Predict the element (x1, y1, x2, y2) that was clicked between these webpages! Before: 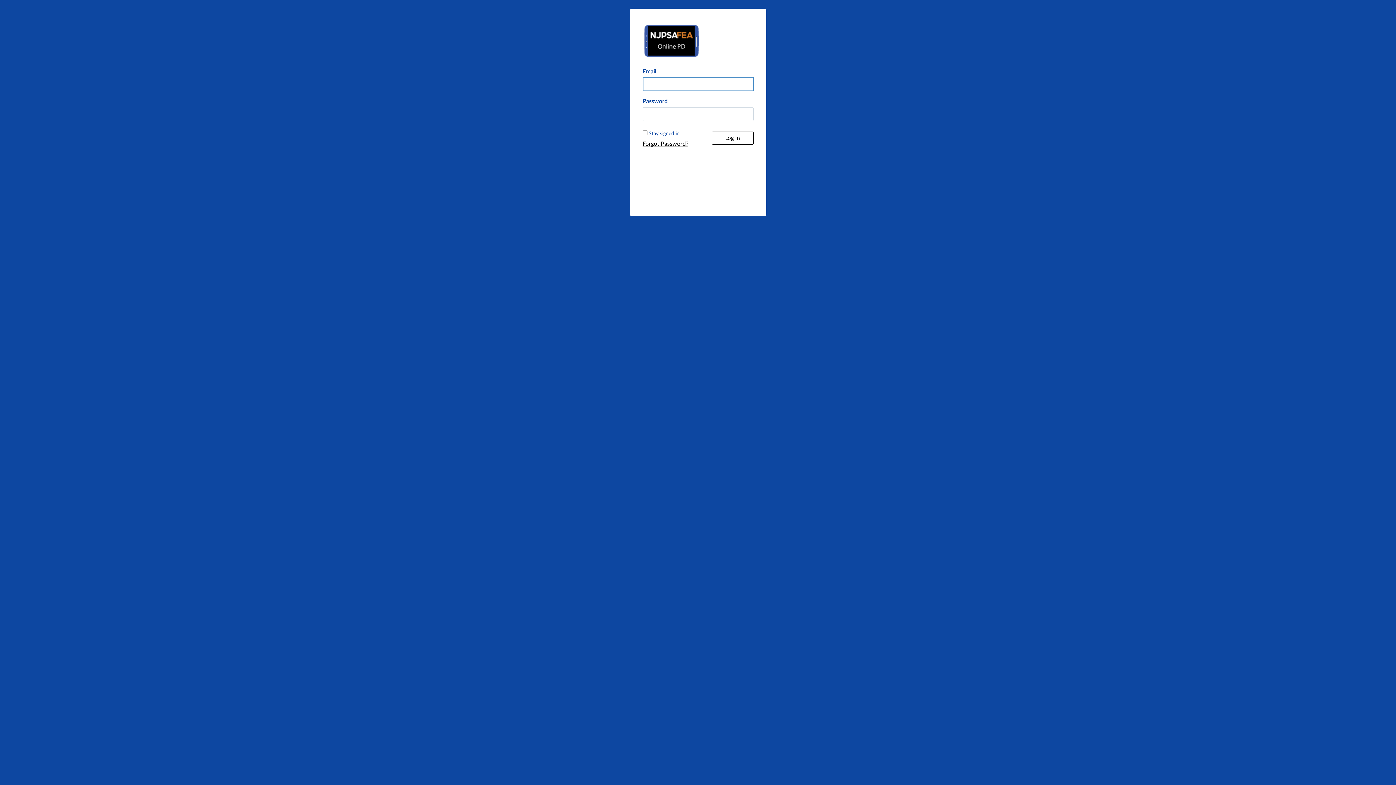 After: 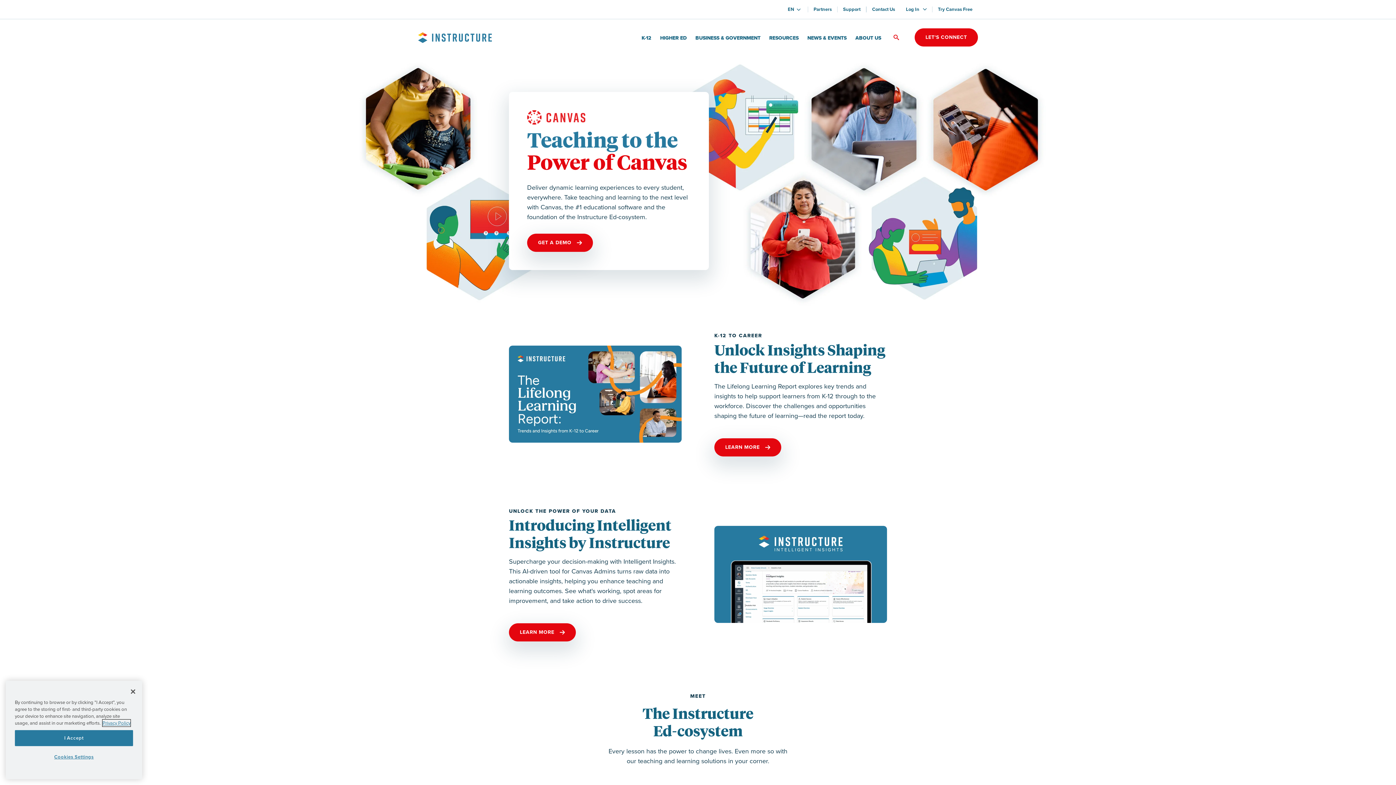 Action: label: By Instructure bbox: (636, 178, 760, 186)